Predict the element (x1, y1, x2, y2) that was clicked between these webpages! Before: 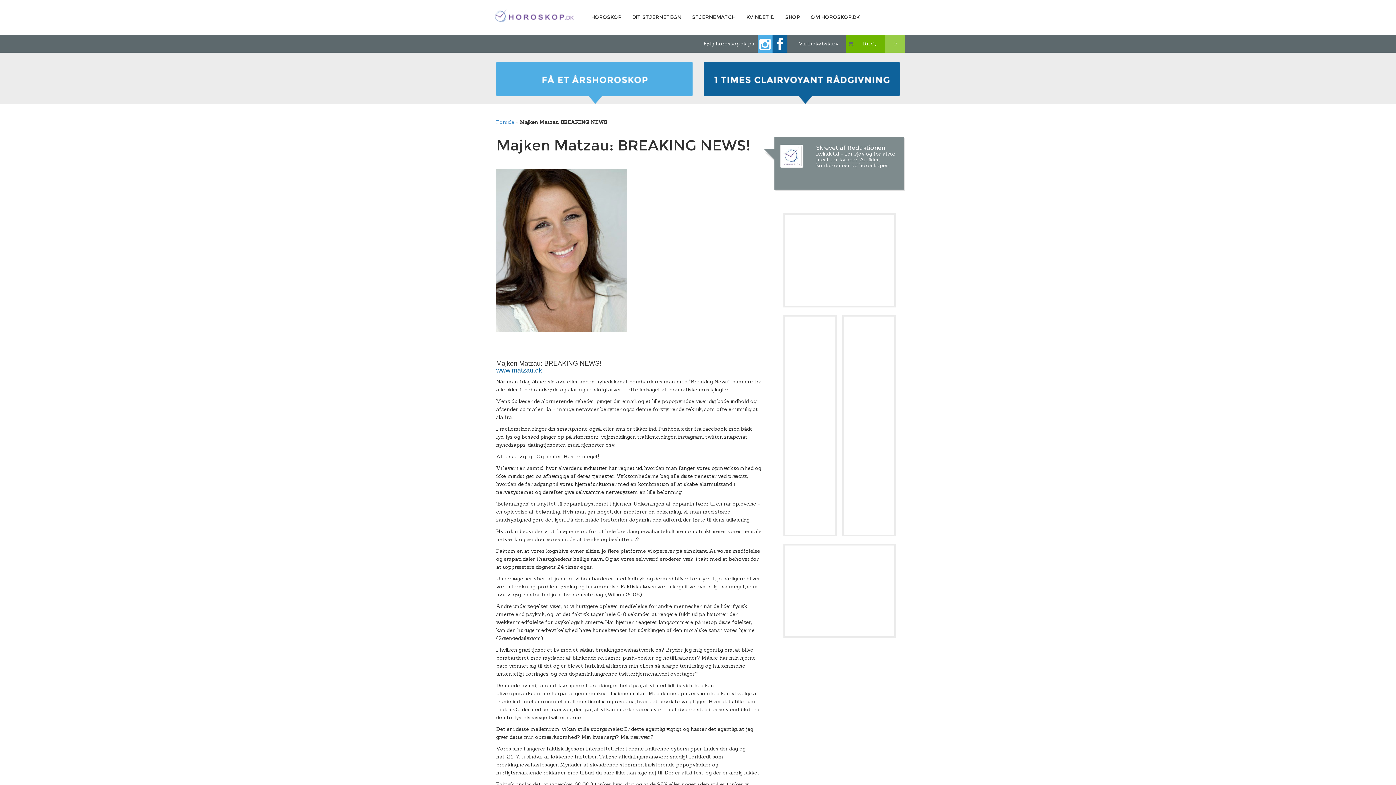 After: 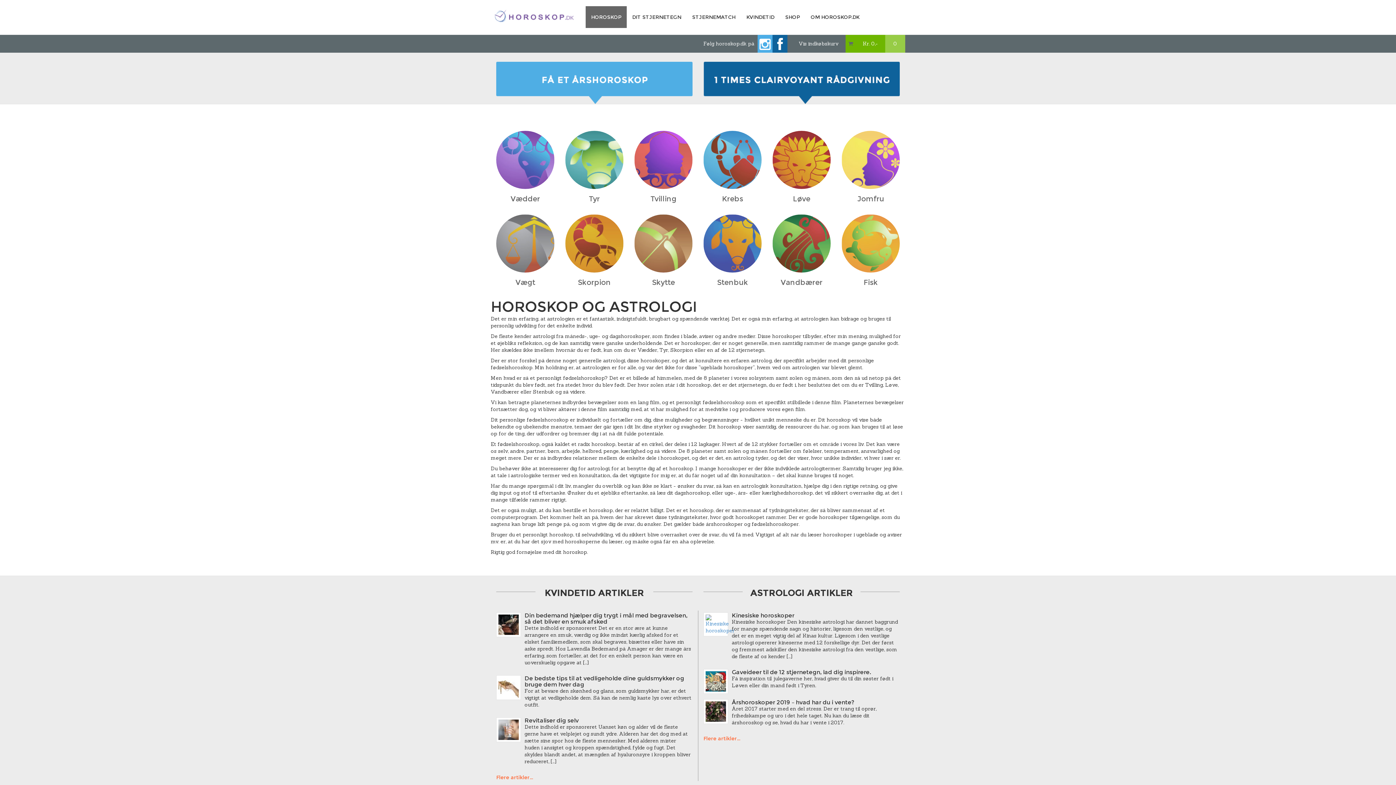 Action: label: HOROSKOP bbox: (585, 6, 626, 28)